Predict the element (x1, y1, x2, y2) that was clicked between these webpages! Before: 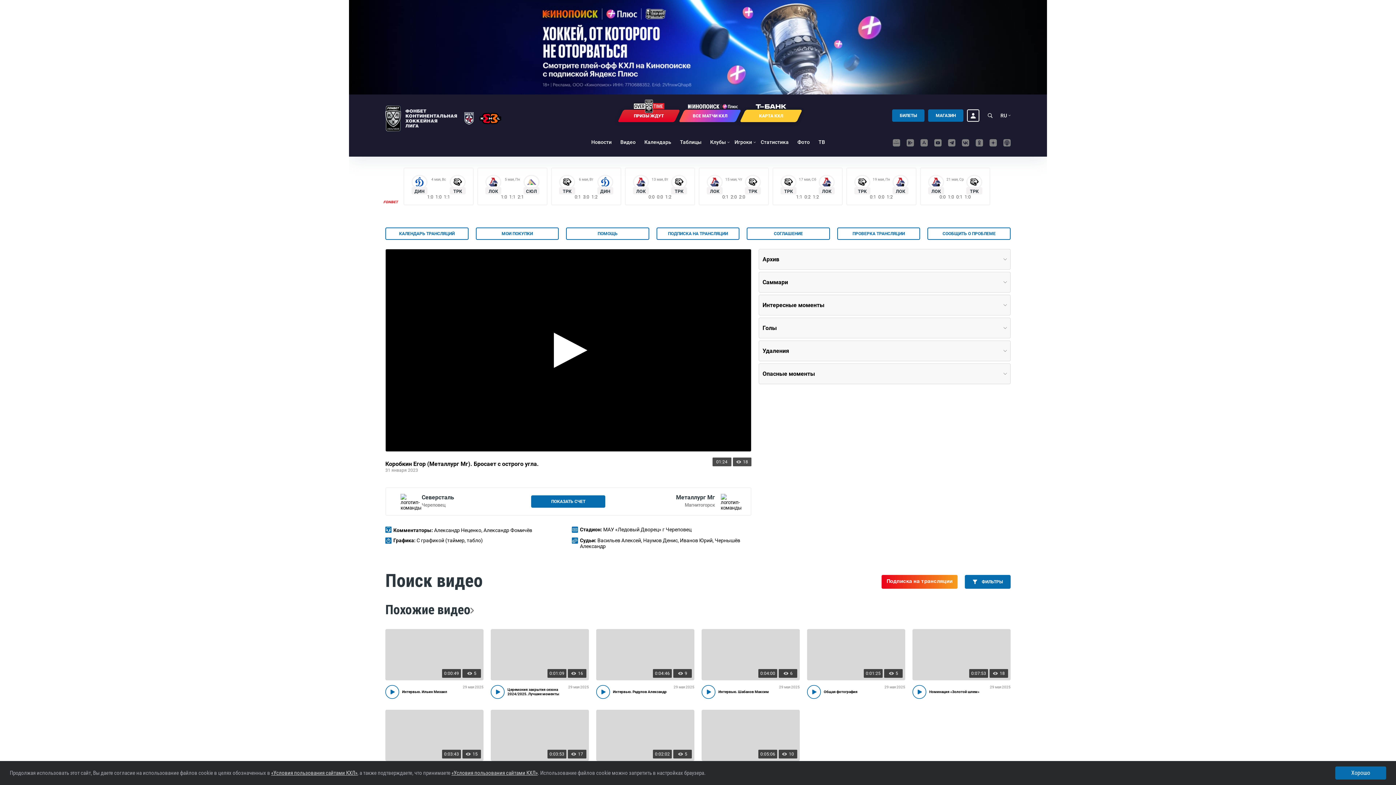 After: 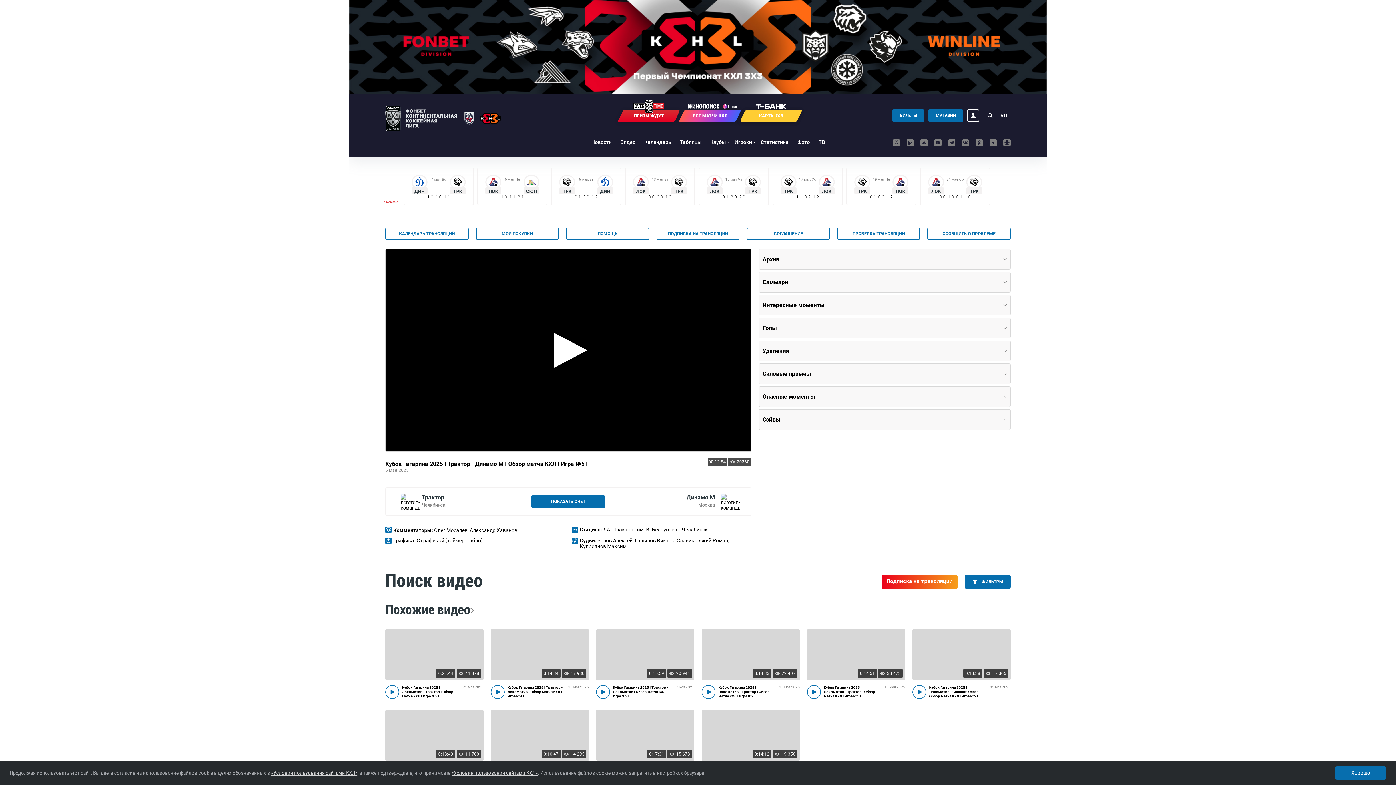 Action: bbox: (580, 184, 592, 188) label: Видео